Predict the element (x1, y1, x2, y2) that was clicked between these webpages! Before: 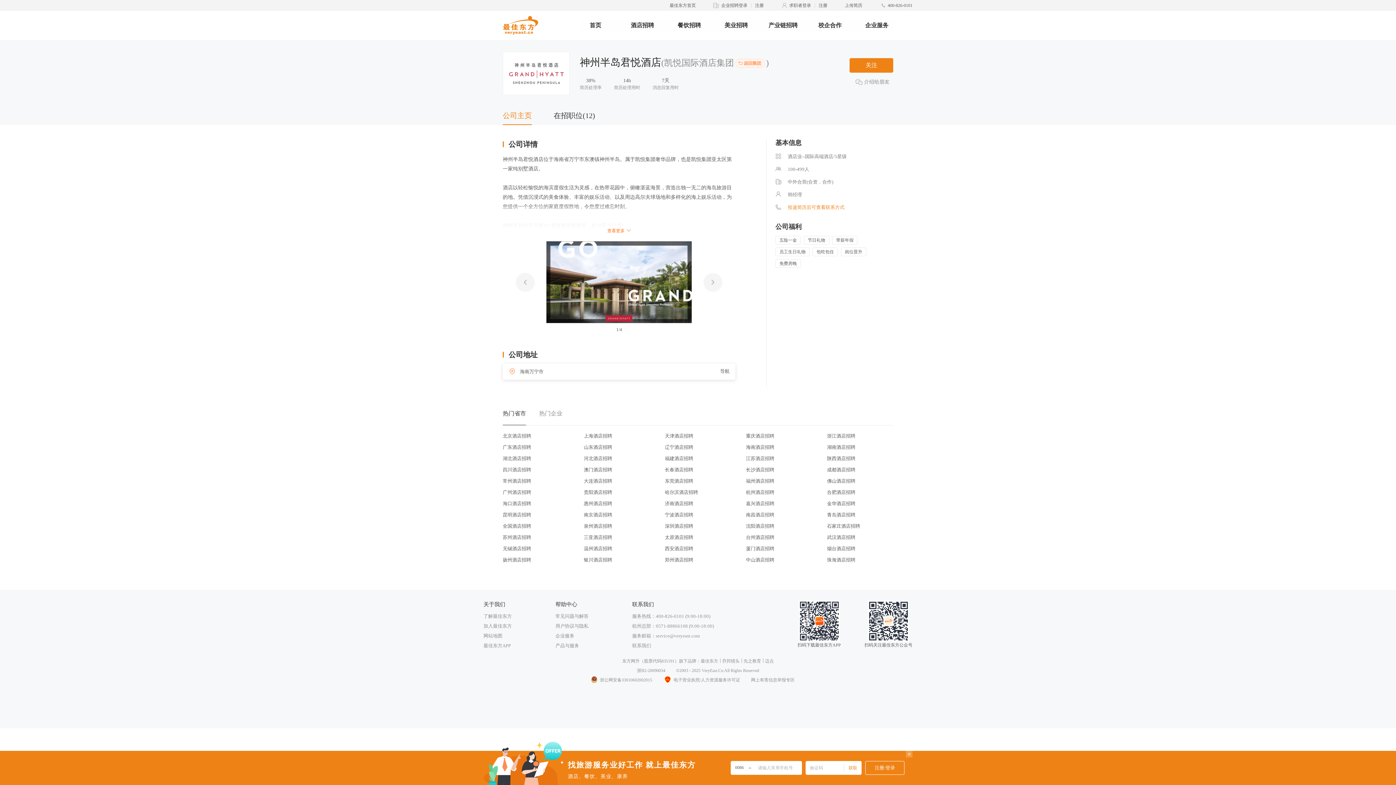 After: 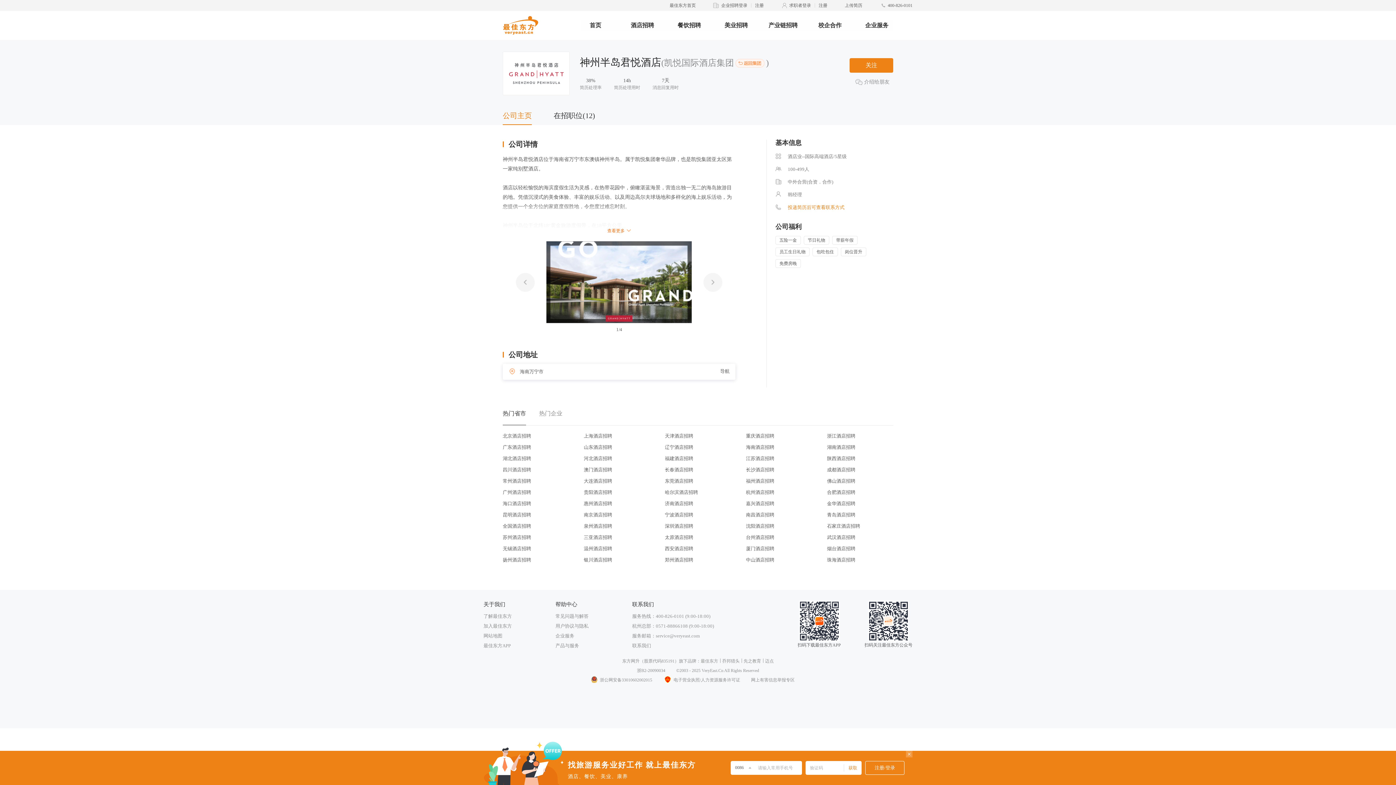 Action: label: 嘉兴酒店招聘 bbox: (746, 501, 774, 506)